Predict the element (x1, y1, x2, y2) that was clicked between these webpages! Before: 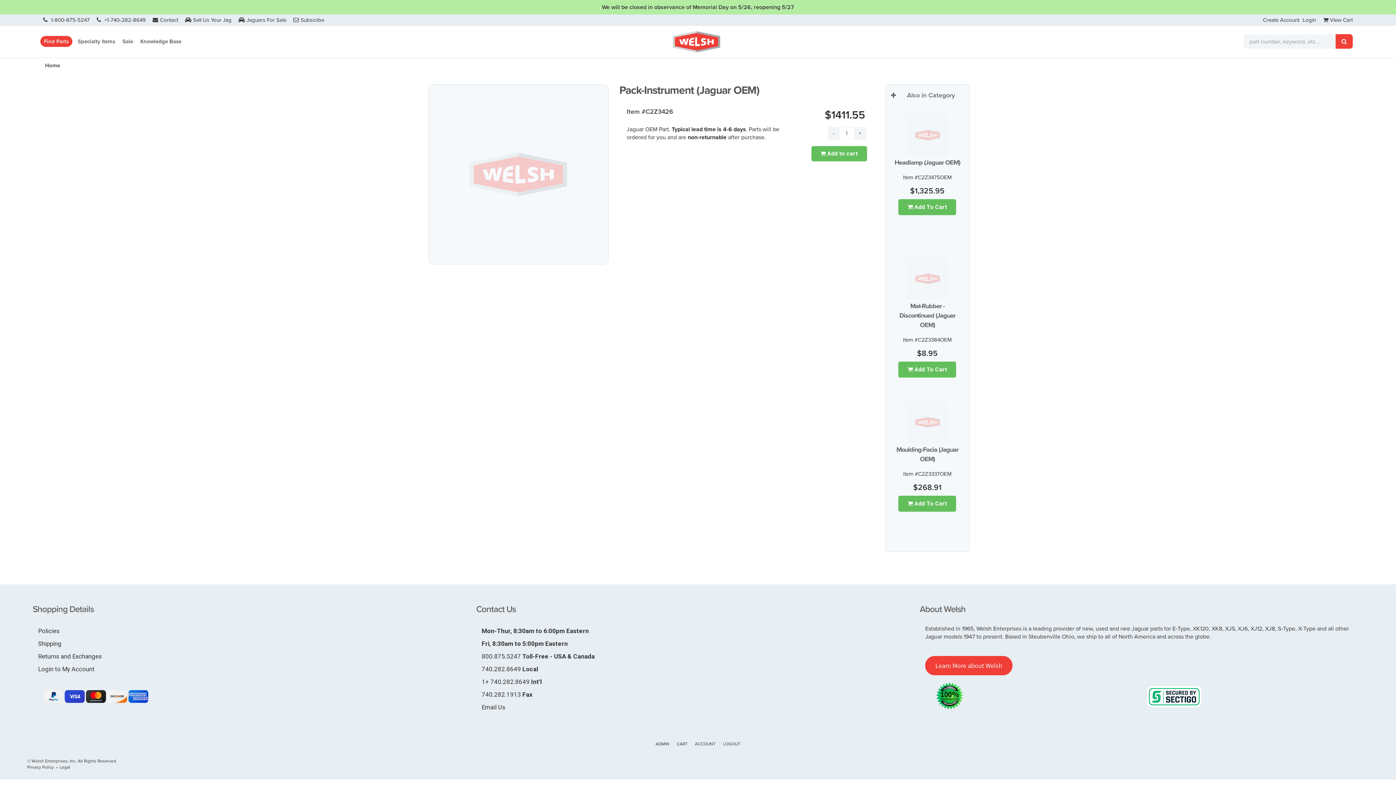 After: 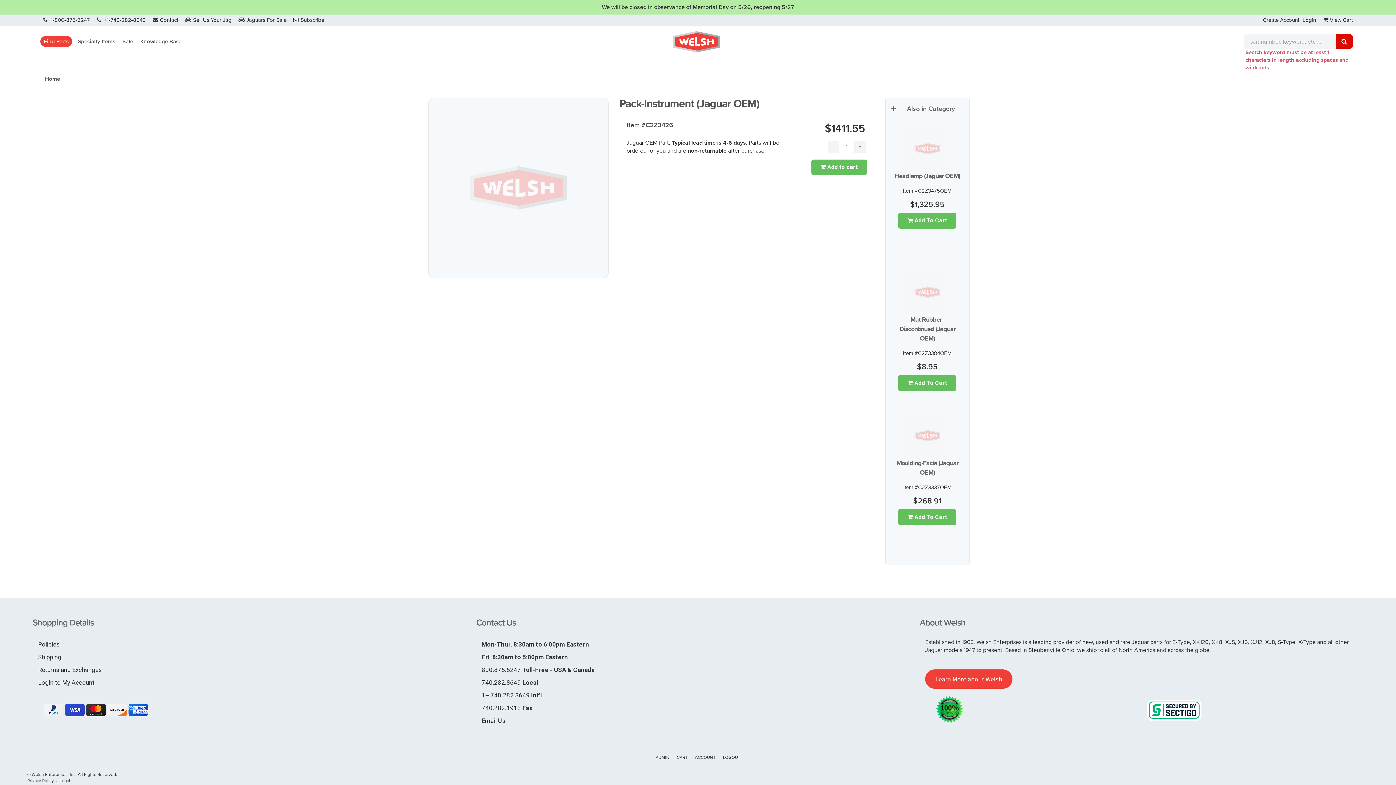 Action: bbox: (1335, 34, 1353, 48)